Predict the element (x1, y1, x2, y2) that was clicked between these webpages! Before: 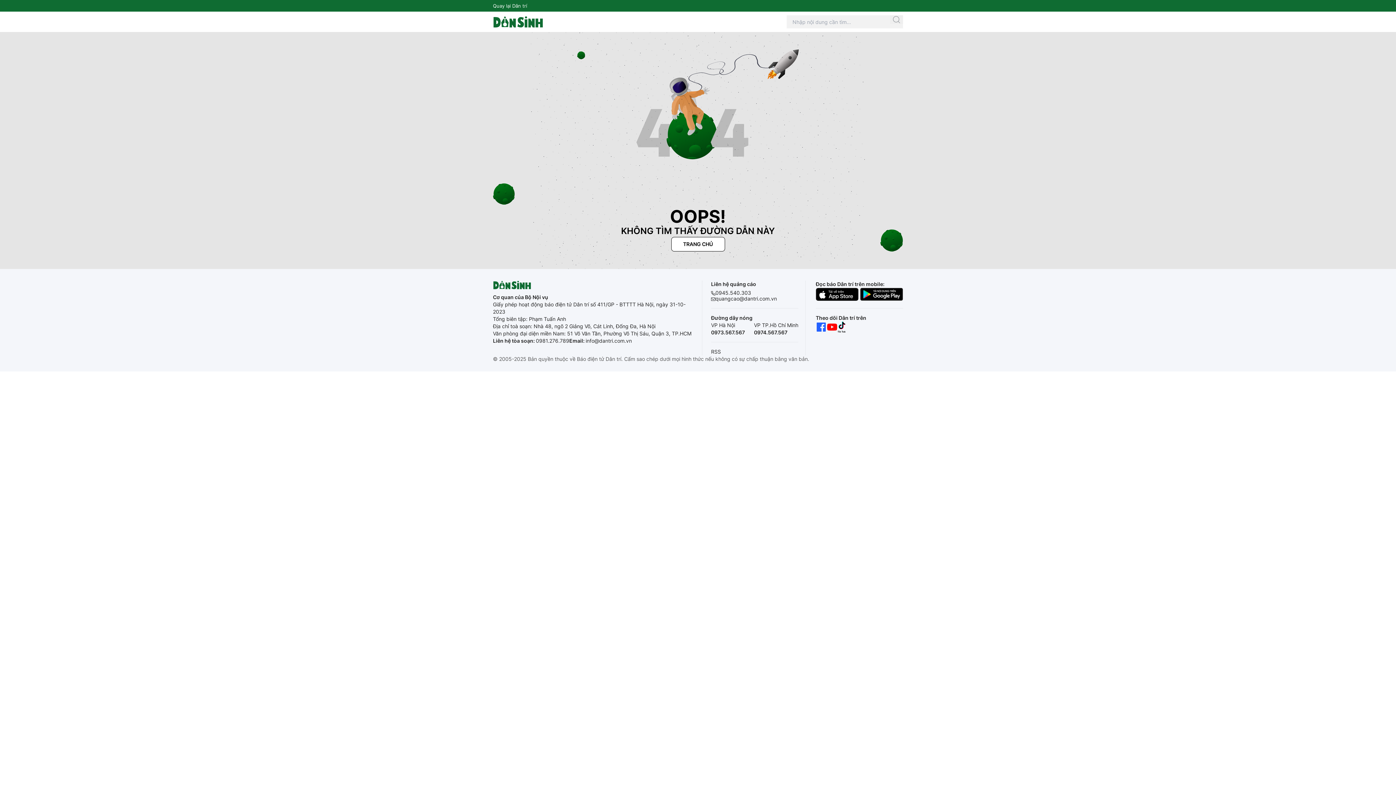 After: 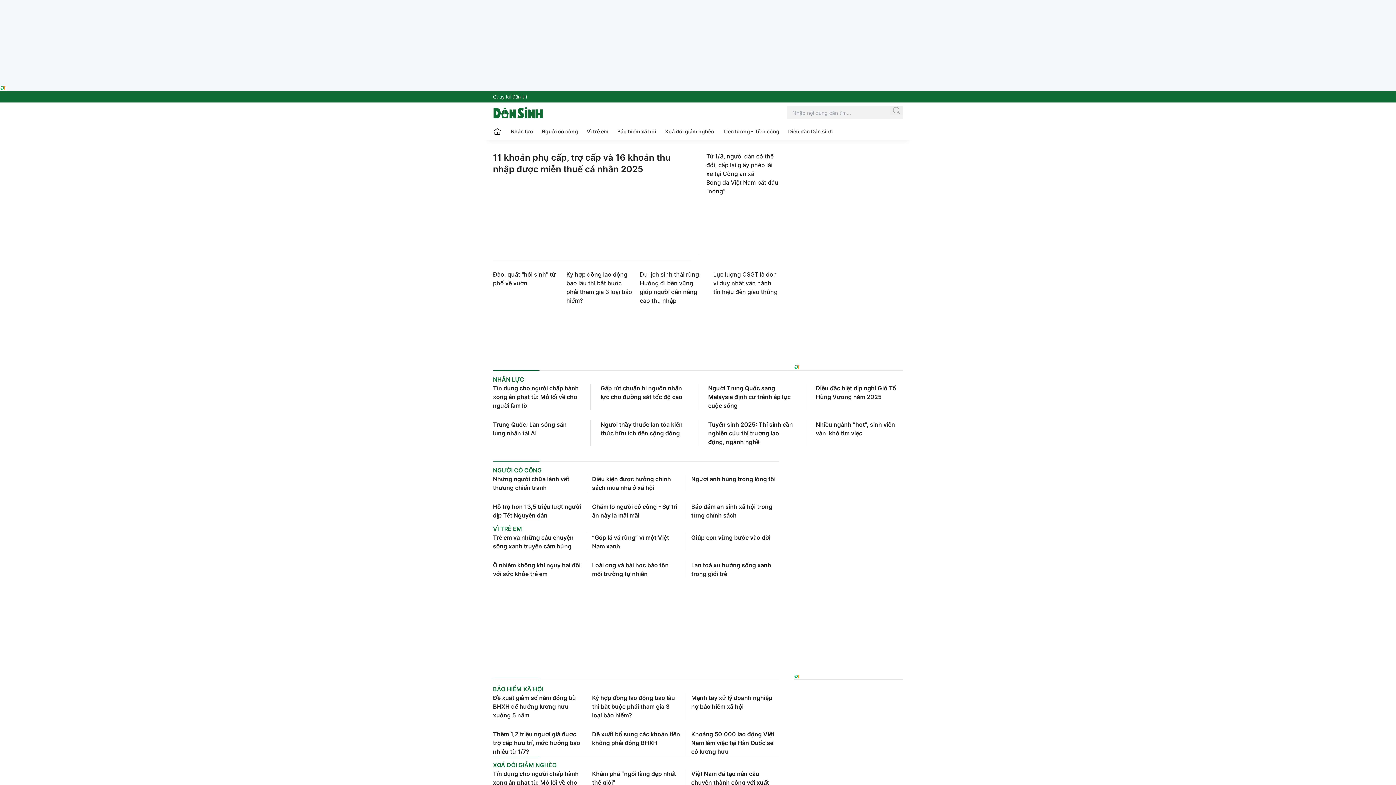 Action: bbox: (493, 280, 531, 289)